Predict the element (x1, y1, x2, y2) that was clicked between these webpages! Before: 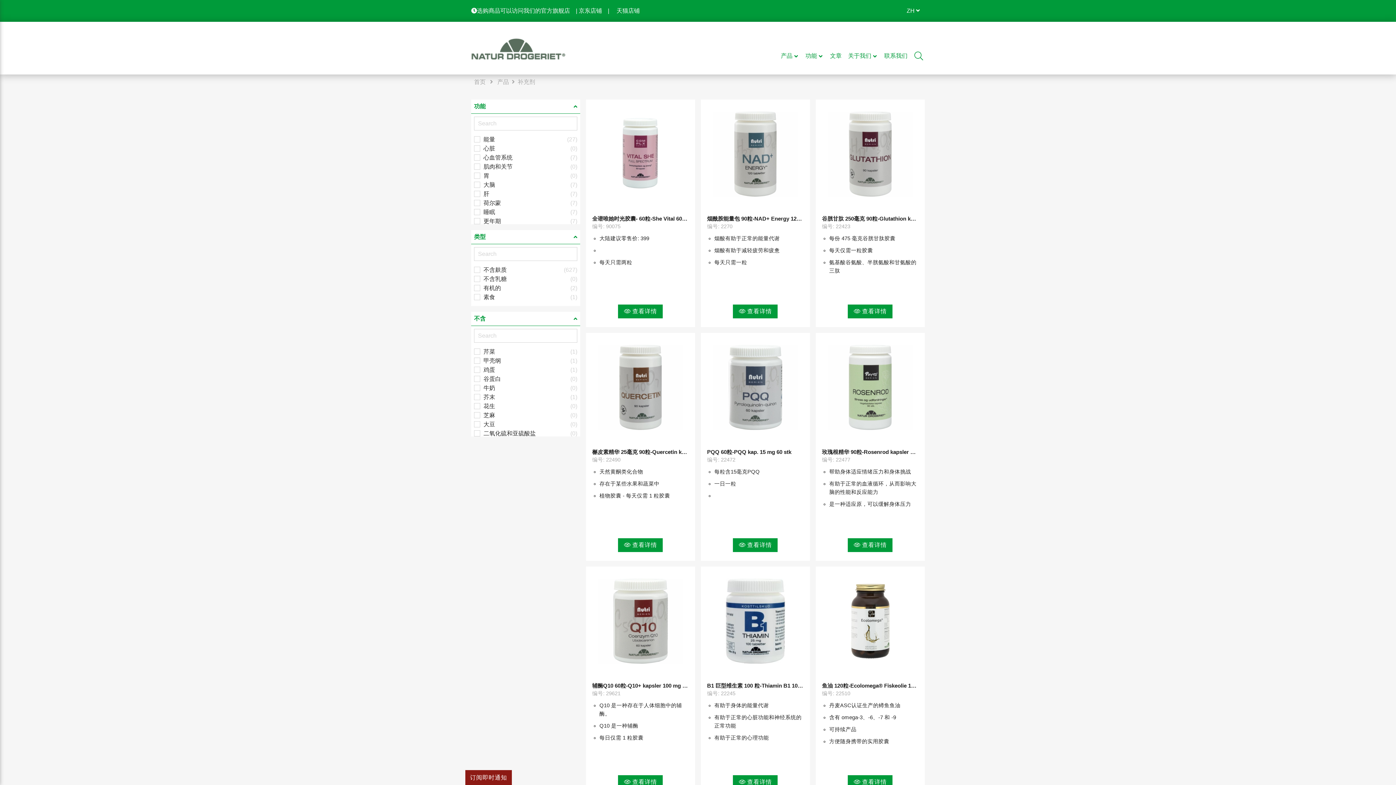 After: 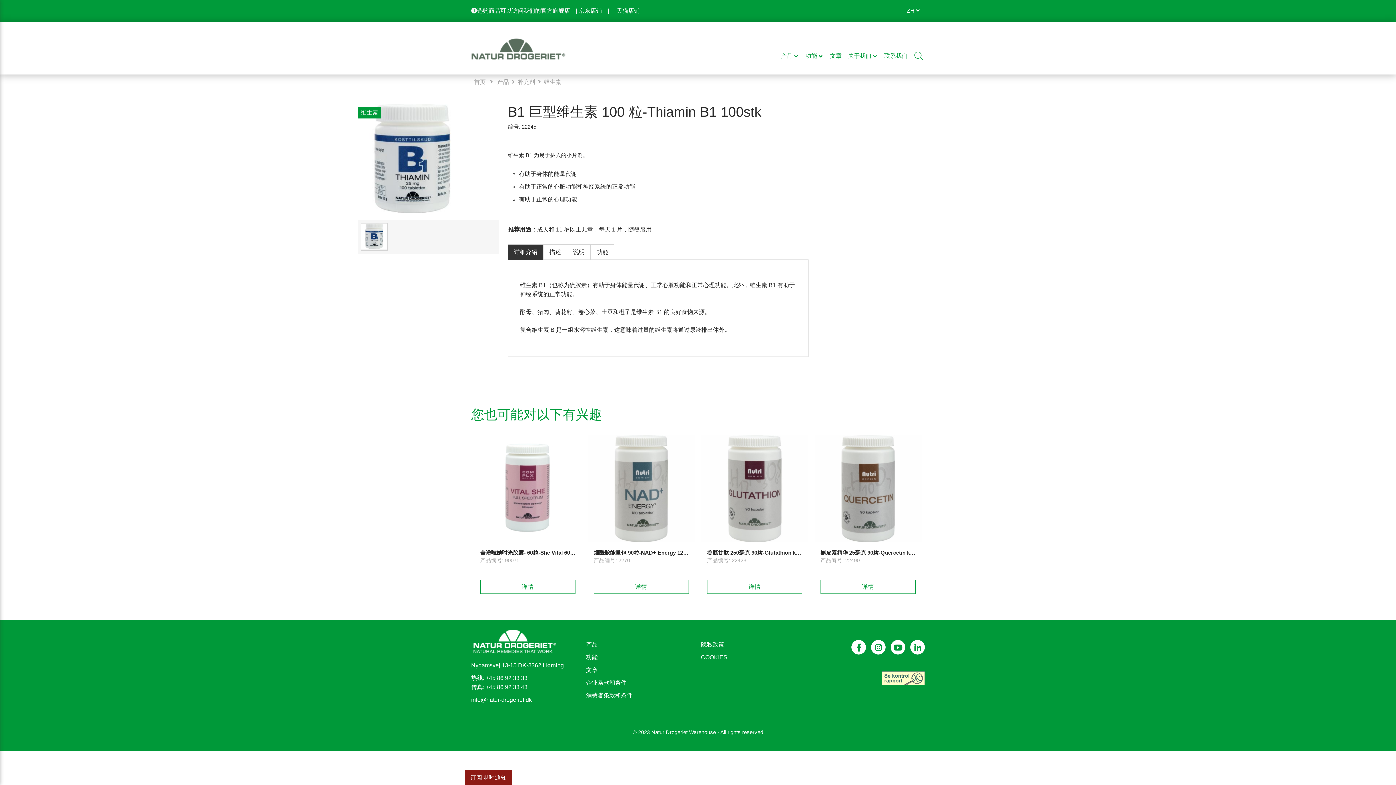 Action: bbox: (701, 567, 809, 675)